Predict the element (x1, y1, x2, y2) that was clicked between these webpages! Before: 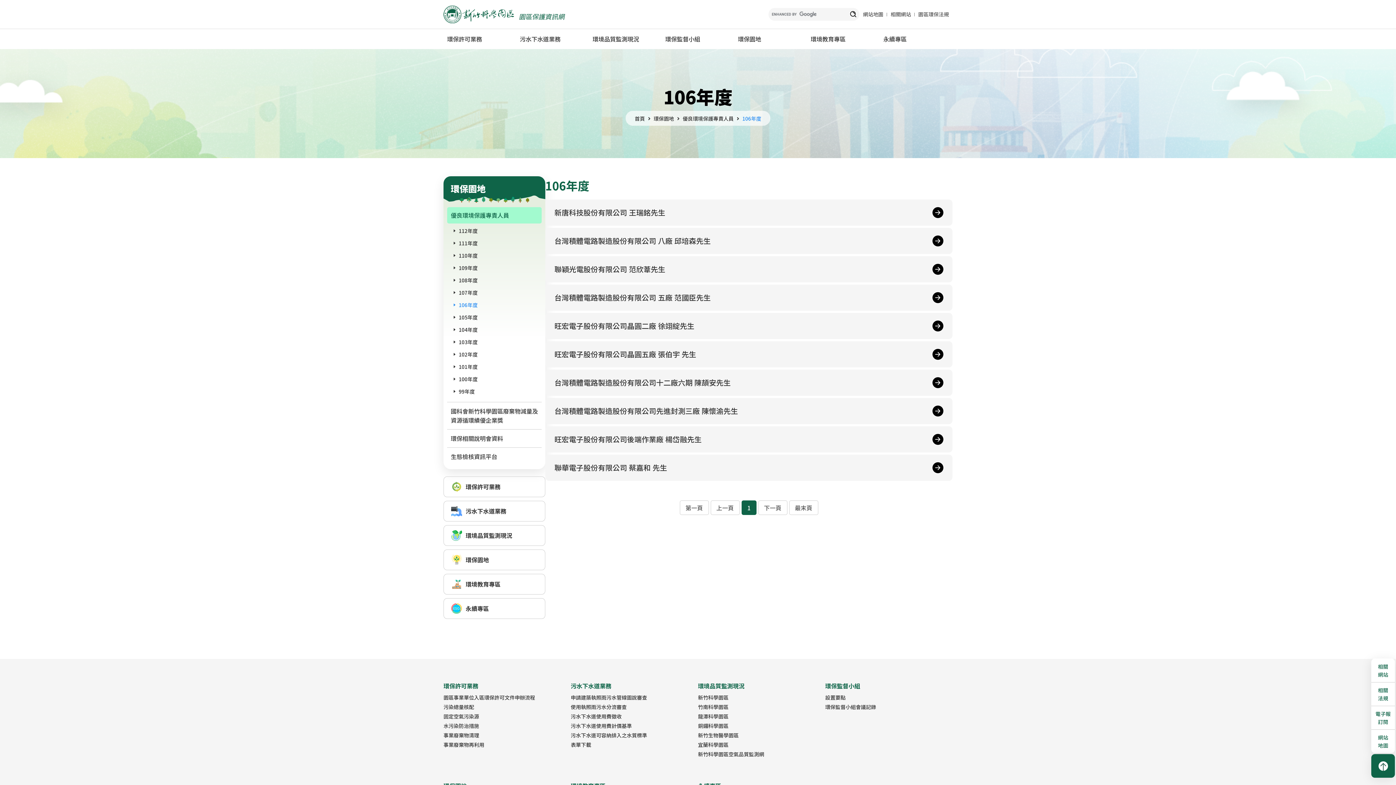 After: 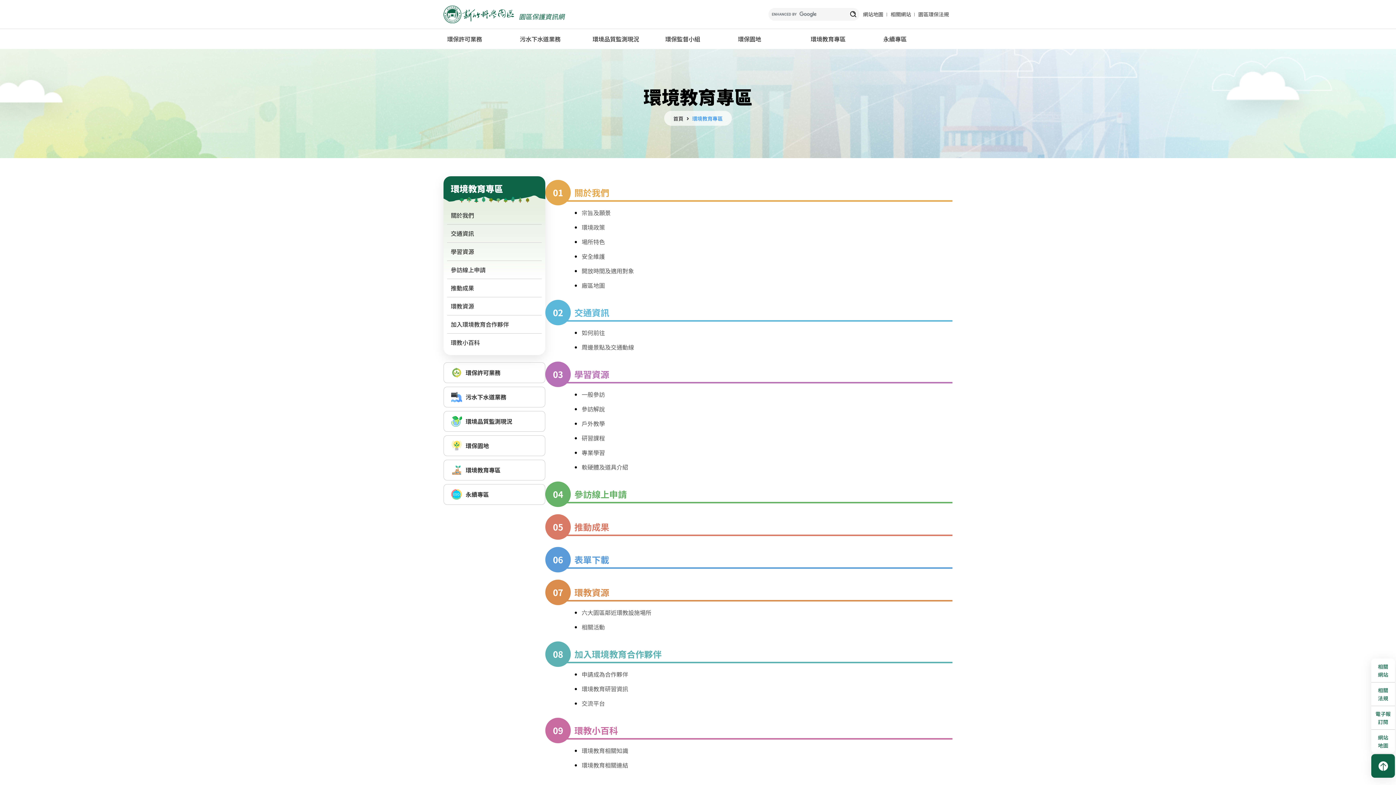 Action: bbox: (810, 29, 876, 49) label: 環境教育專區